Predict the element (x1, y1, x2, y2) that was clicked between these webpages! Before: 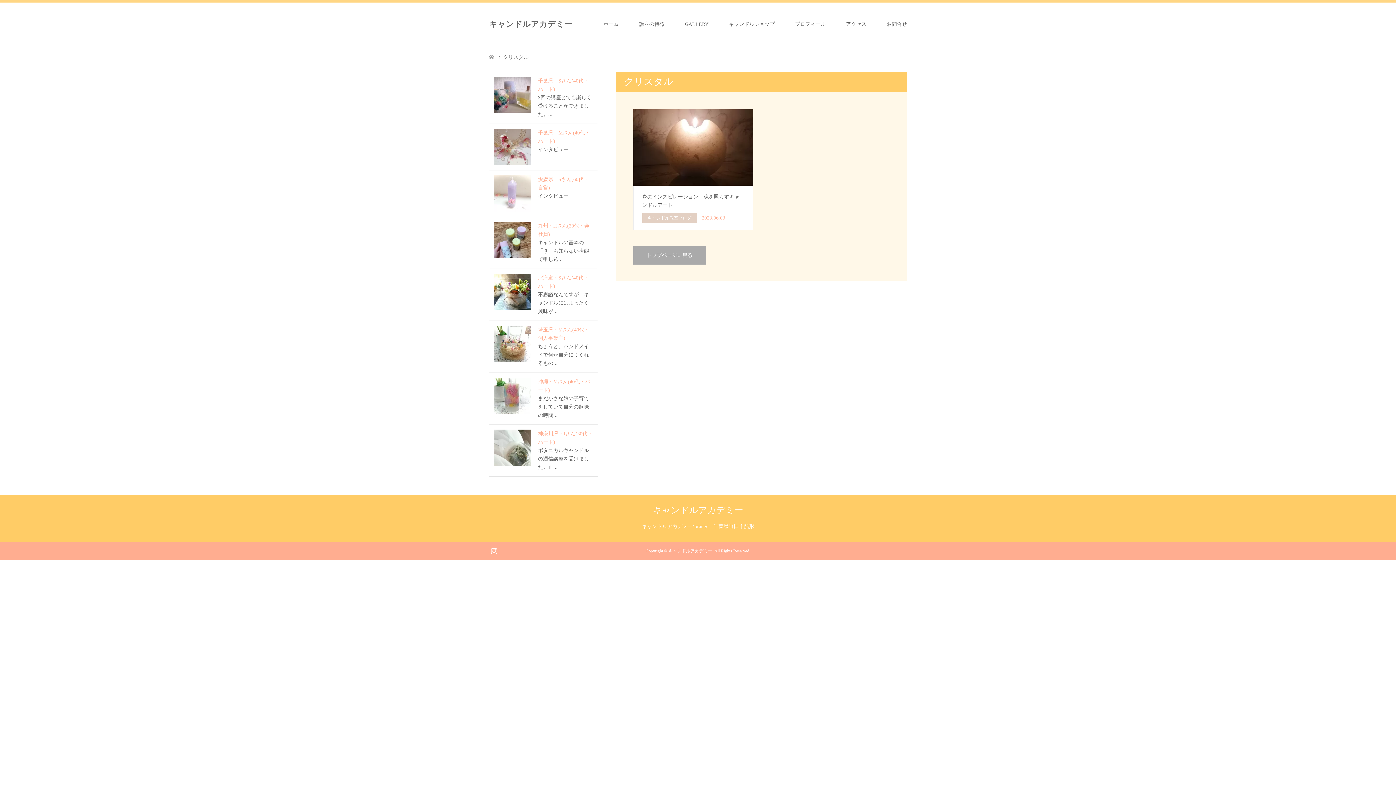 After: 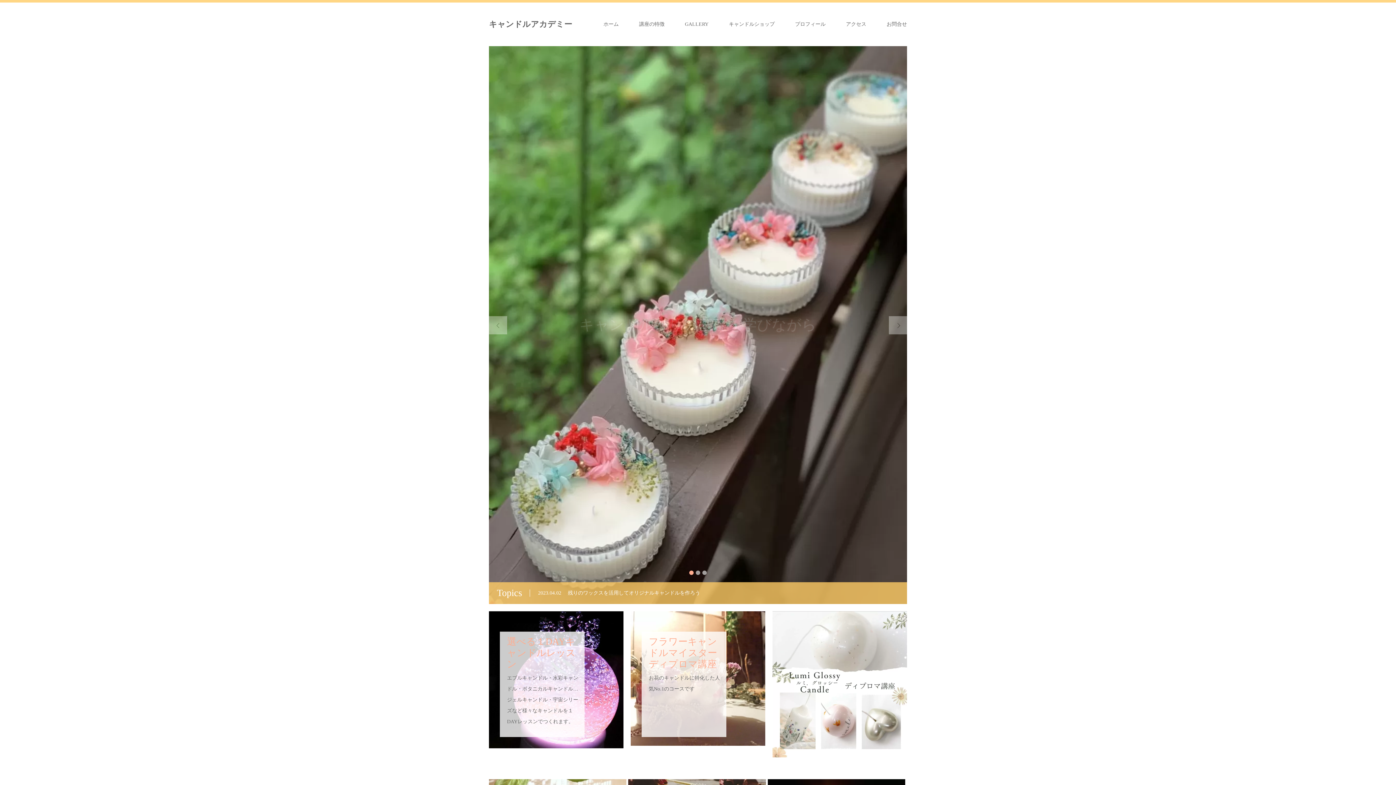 Action: bbox: (593, 2, 629, 46) label: ホーム